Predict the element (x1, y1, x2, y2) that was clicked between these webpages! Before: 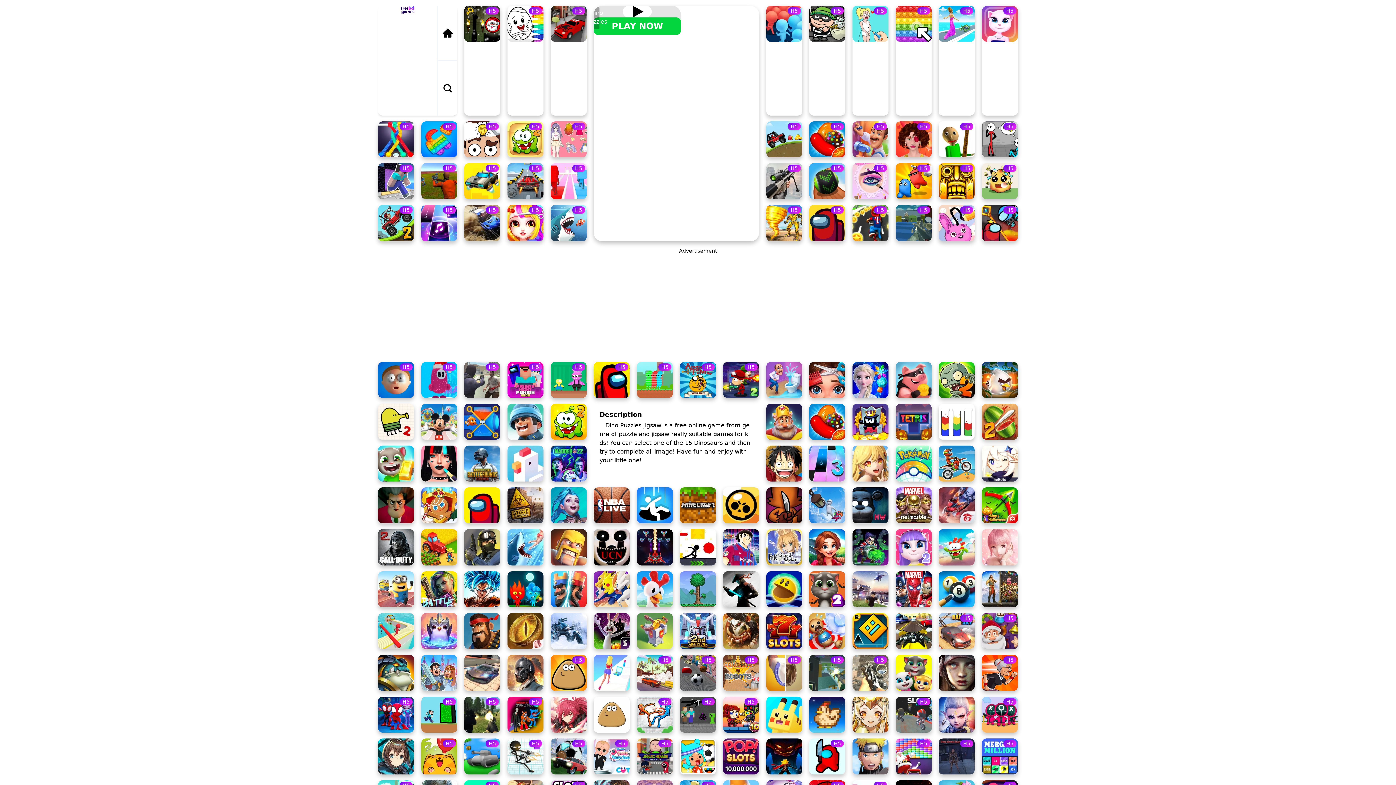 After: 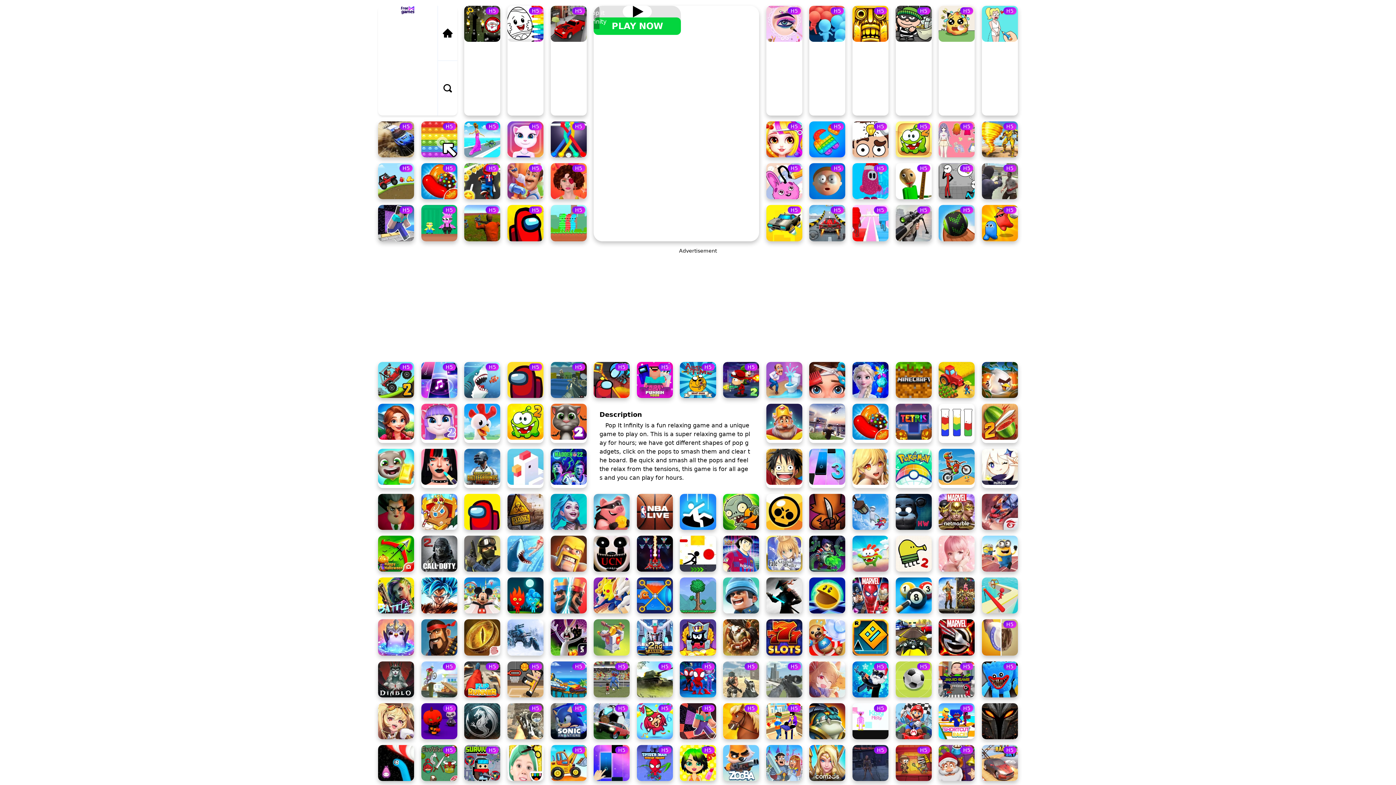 Action: label: Pop it Infinity
H5 bbox: (895, 5, 931, 115)